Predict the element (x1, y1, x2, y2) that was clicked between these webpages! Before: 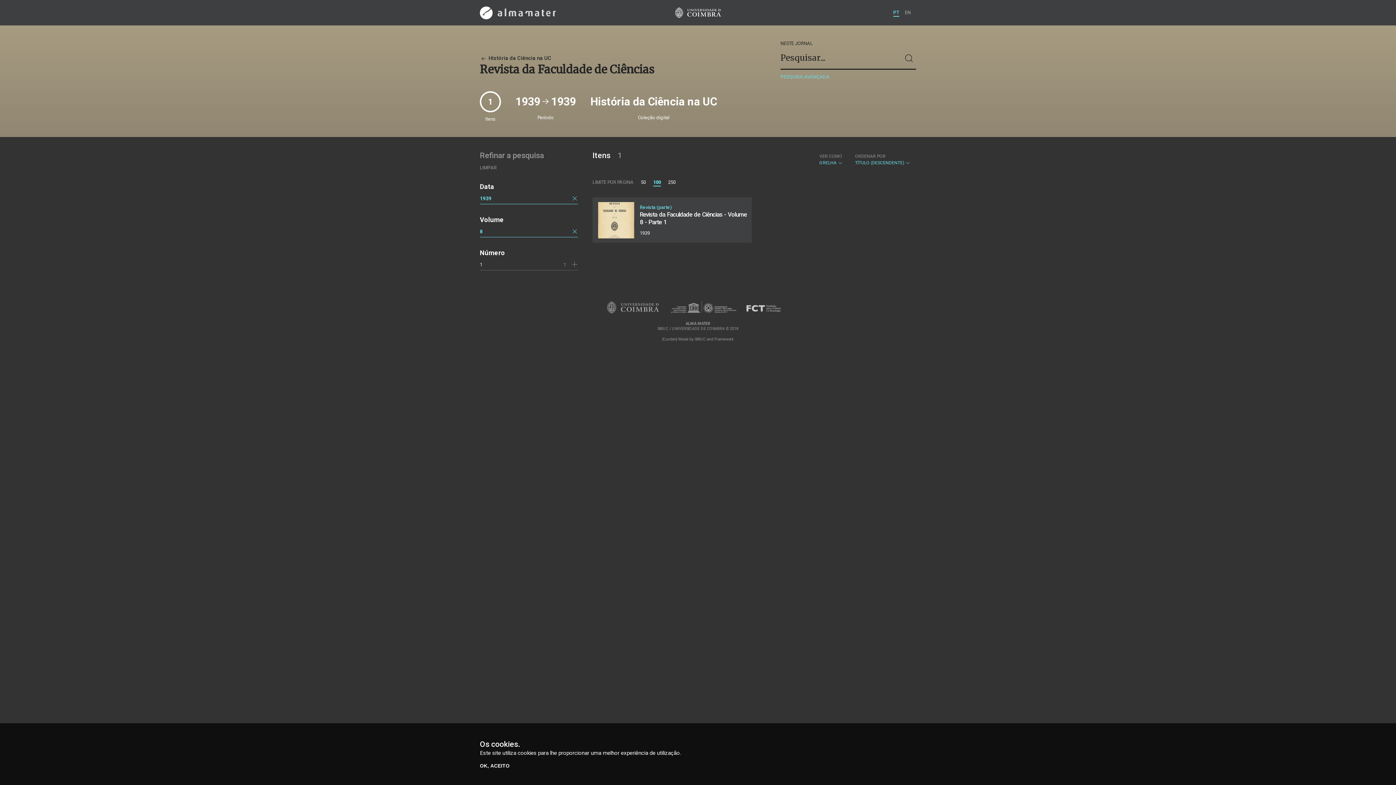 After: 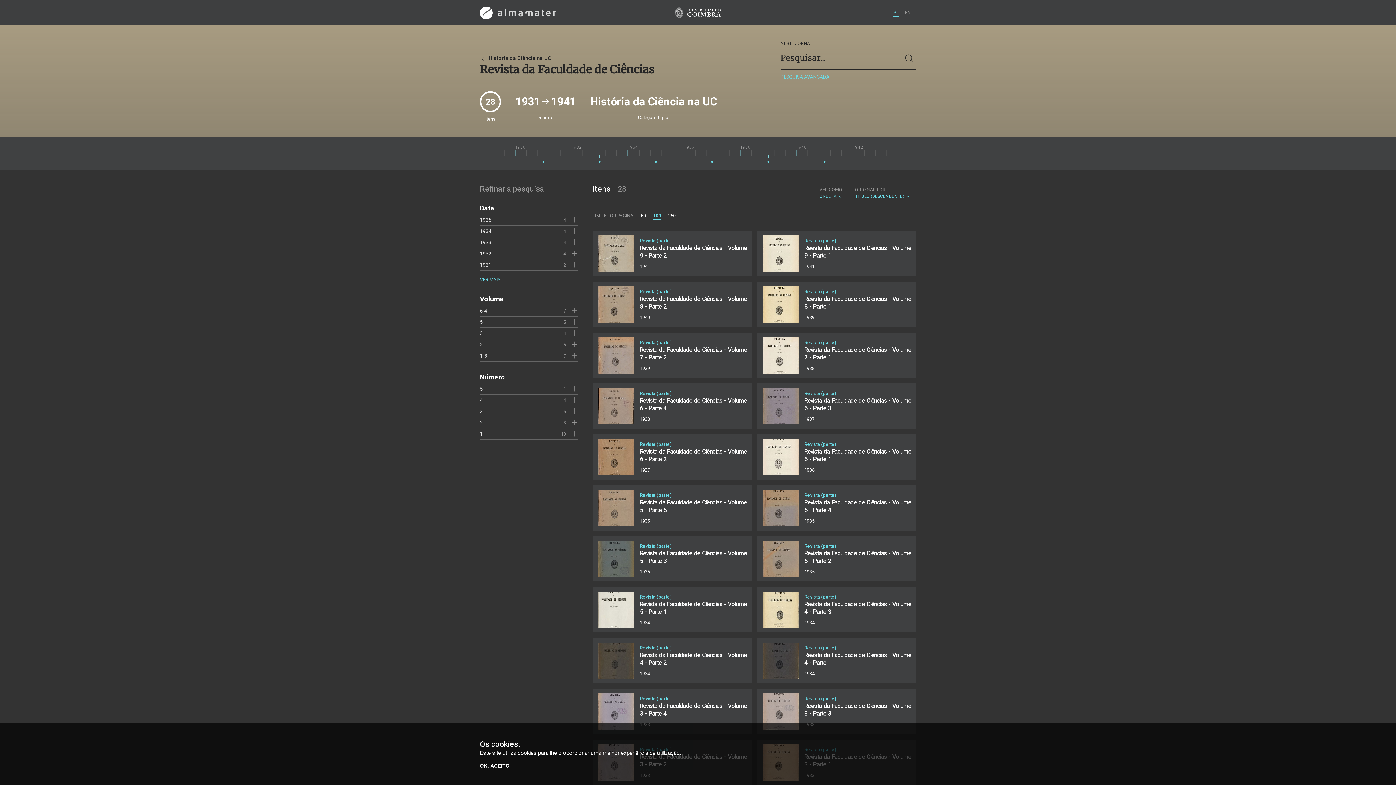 Action: label: LIMPAR bbox: (480, 164, 496, 171)